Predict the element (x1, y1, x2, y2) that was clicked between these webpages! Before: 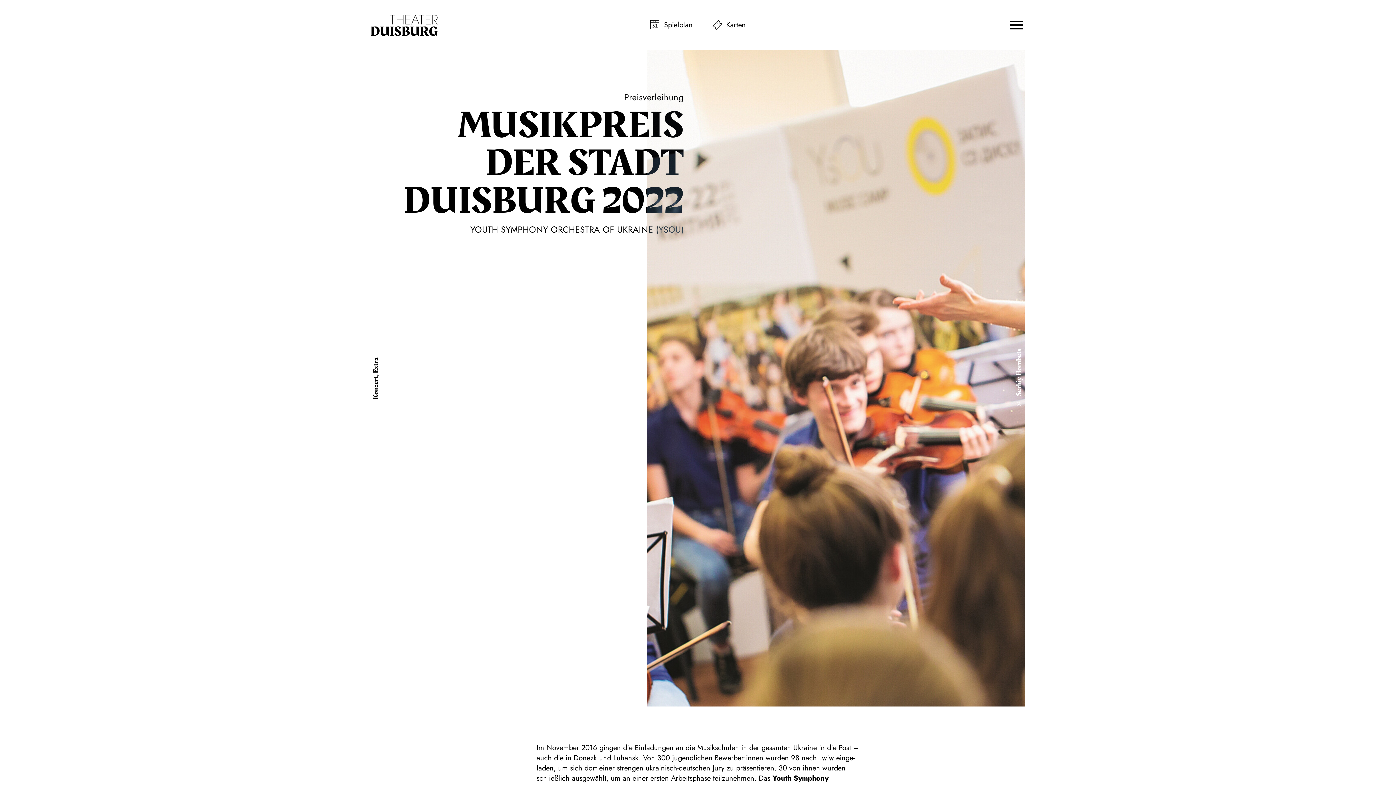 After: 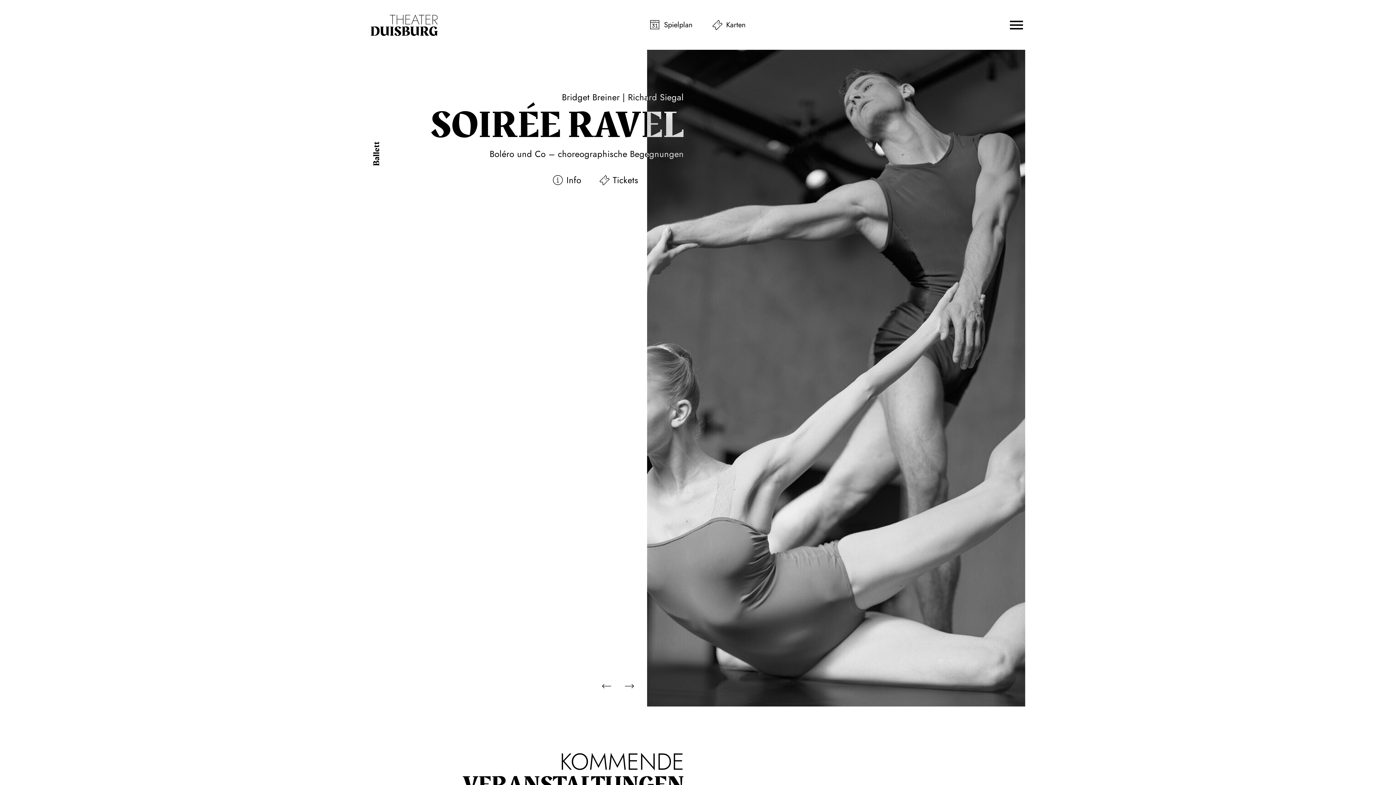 Action: bbox: (370, 14, 437, 35)